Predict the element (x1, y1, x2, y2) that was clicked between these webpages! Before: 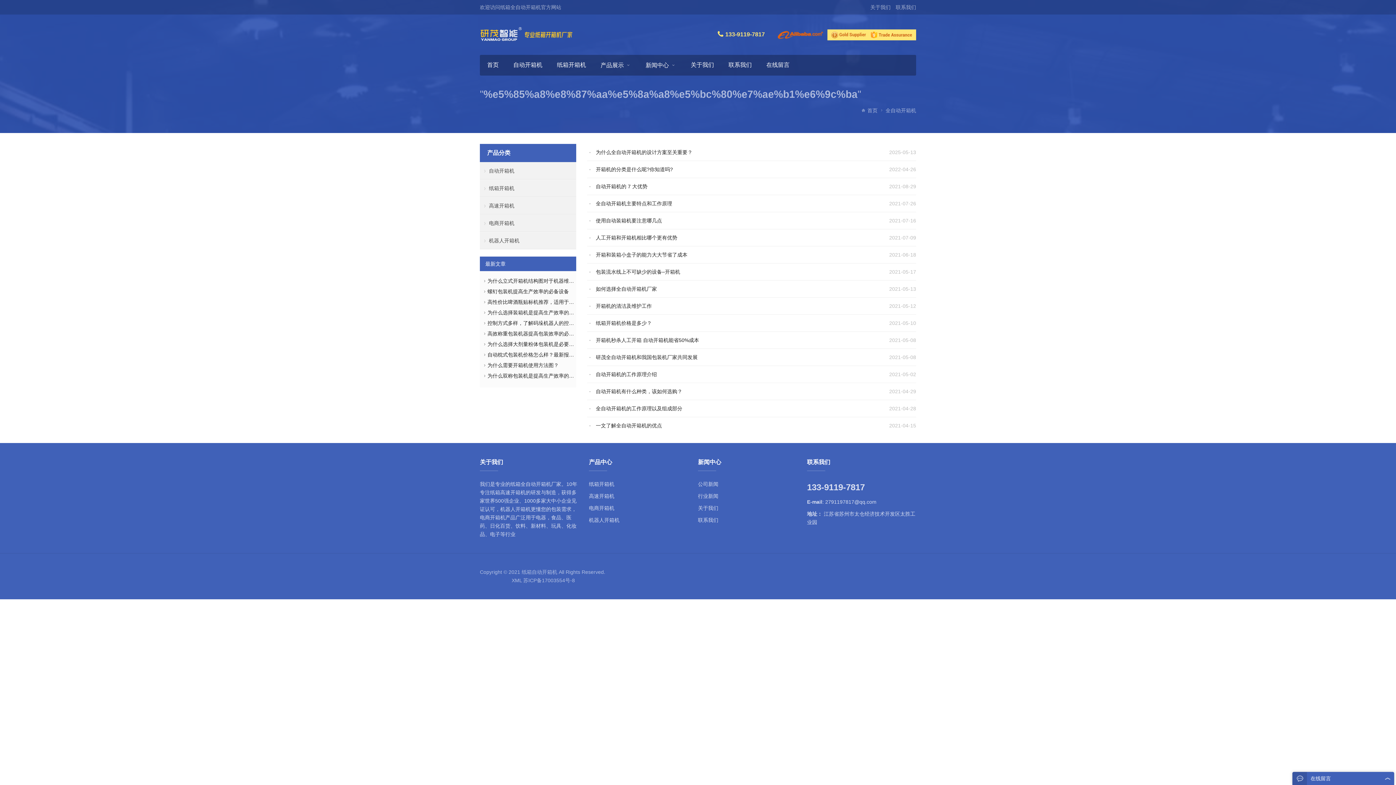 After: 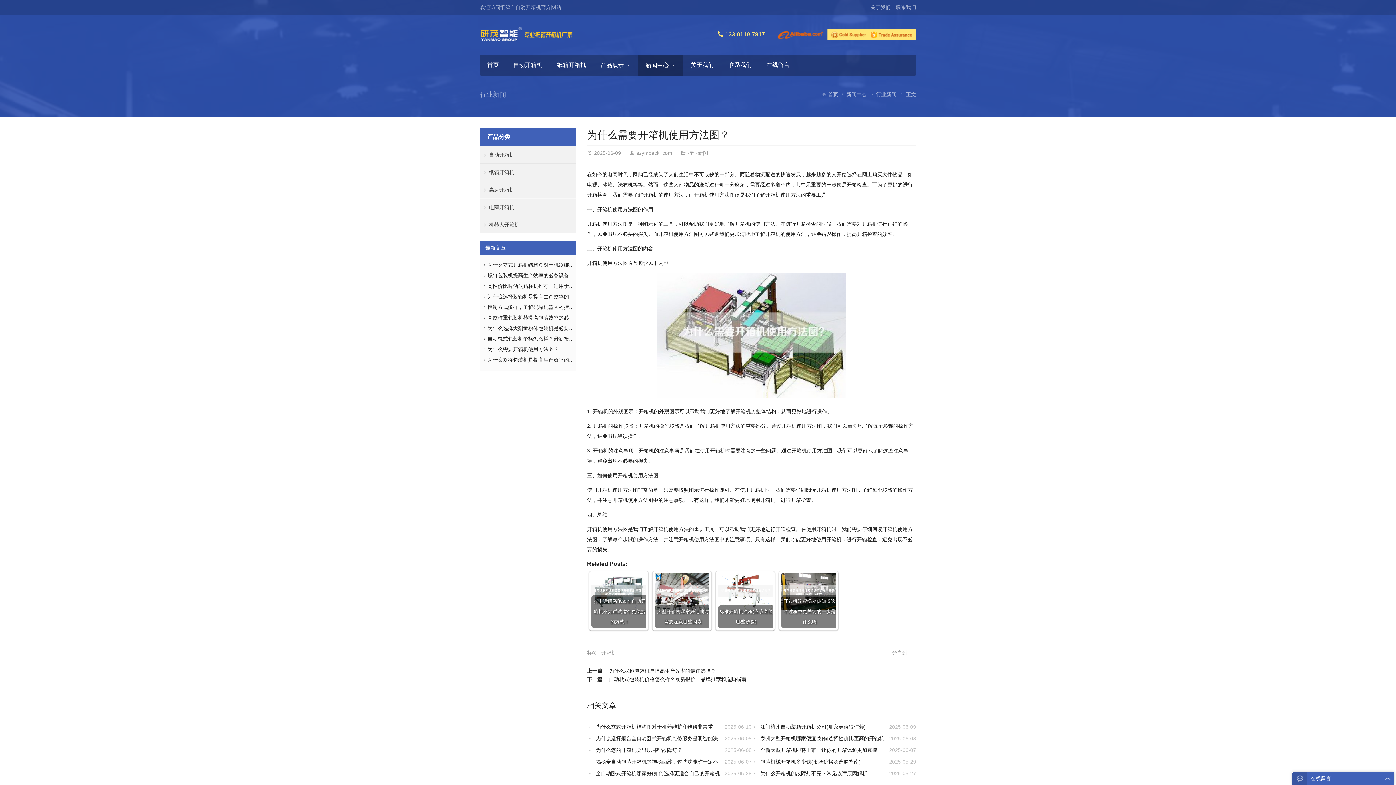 Action: bbox: (487, 362, 558, 368) label: 为什么需要开箱机使用方法图？